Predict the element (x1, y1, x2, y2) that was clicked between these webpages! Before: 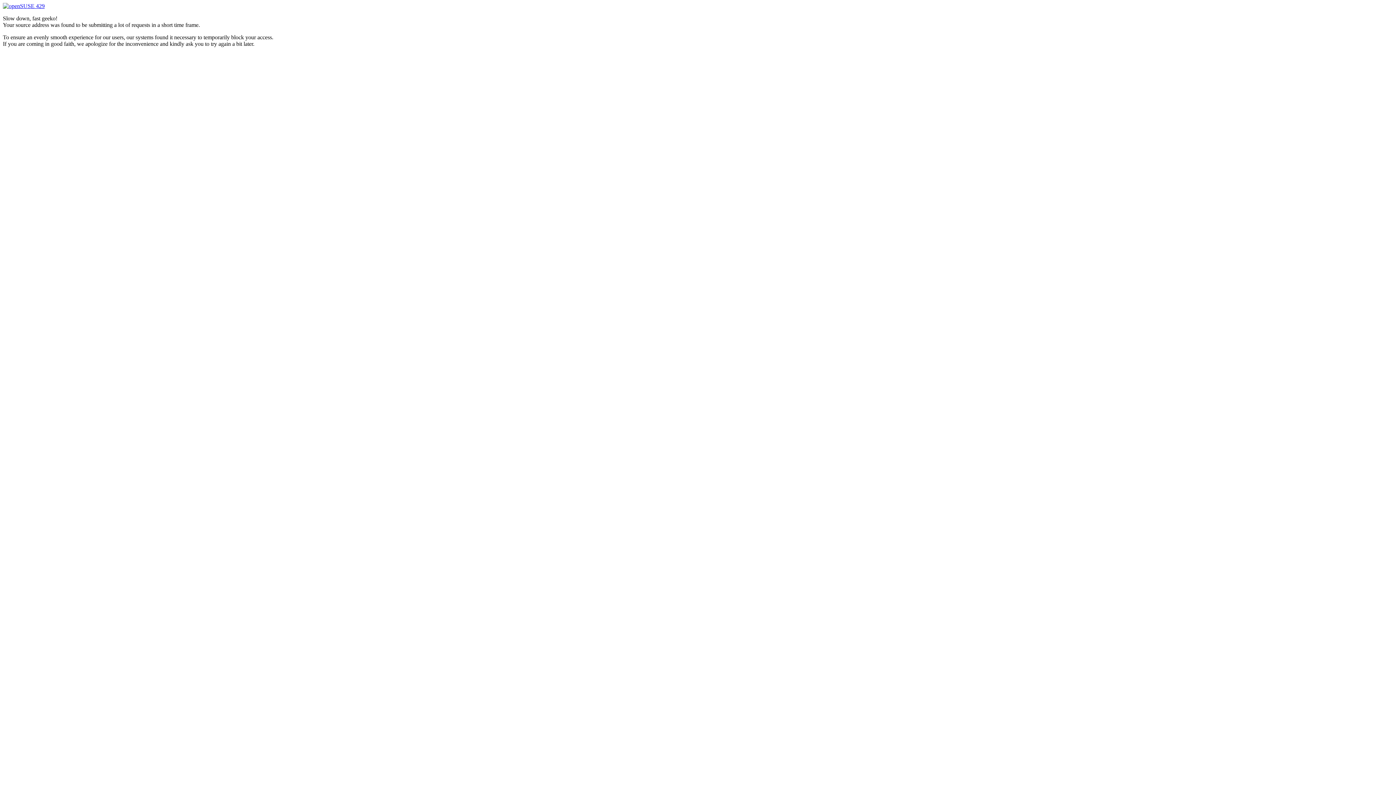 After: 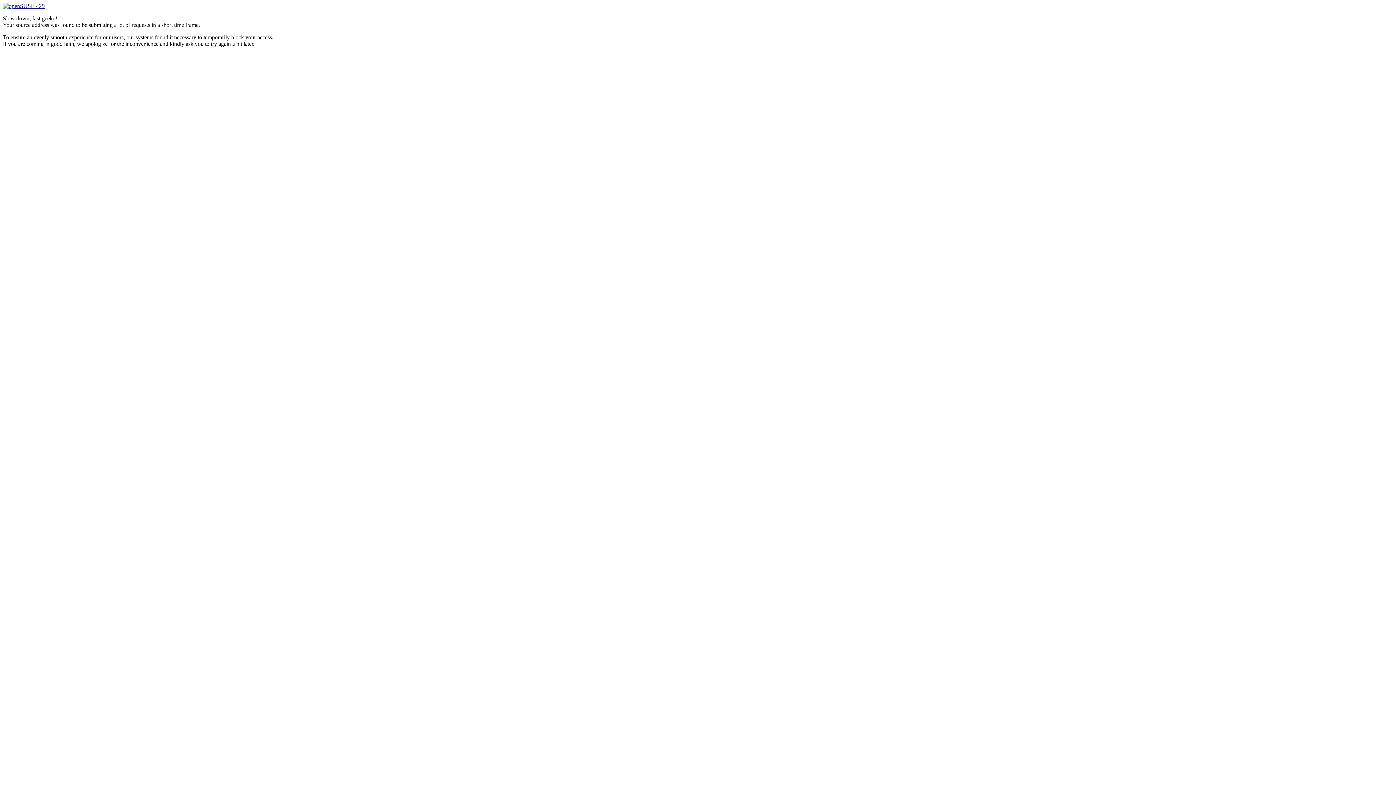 Action: label:  429 bbox: (2, 2, 44, 9)